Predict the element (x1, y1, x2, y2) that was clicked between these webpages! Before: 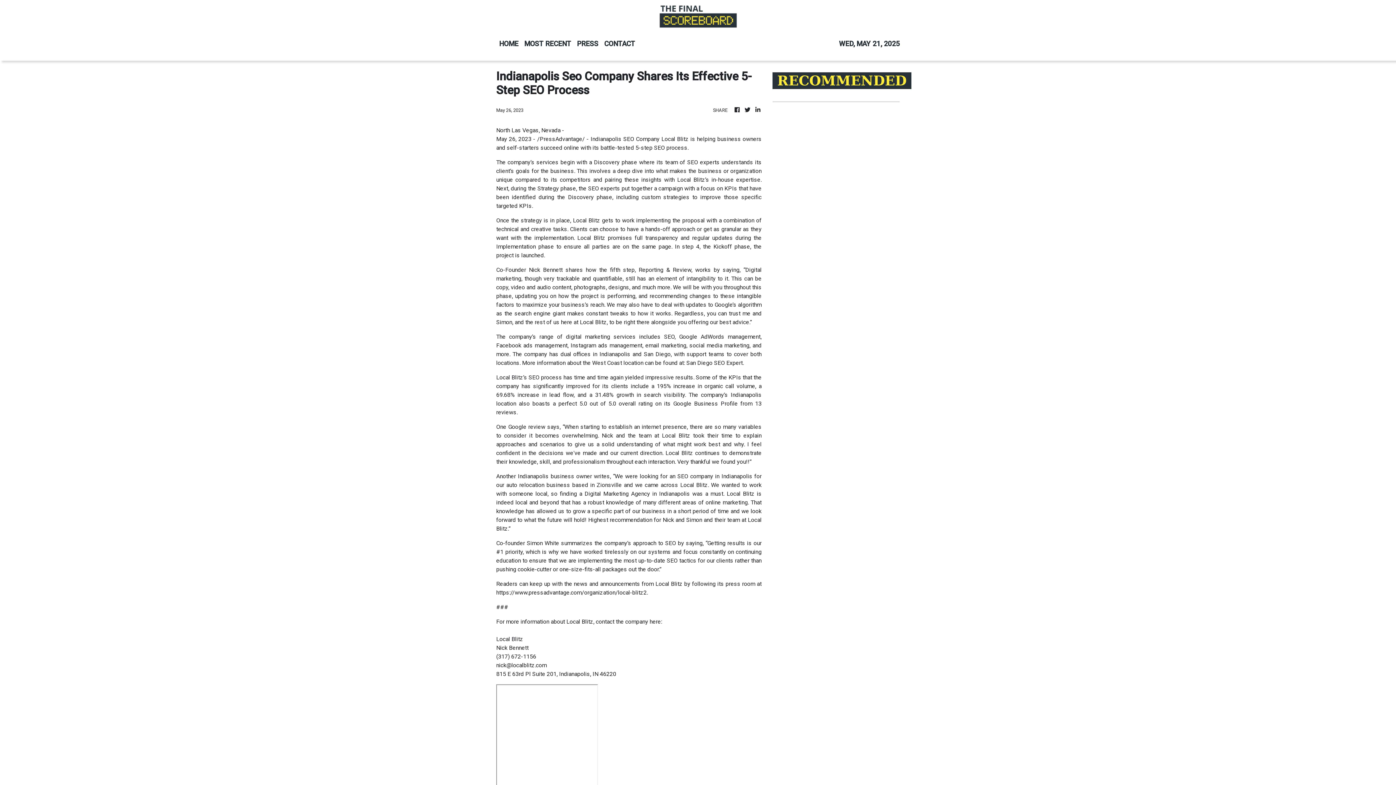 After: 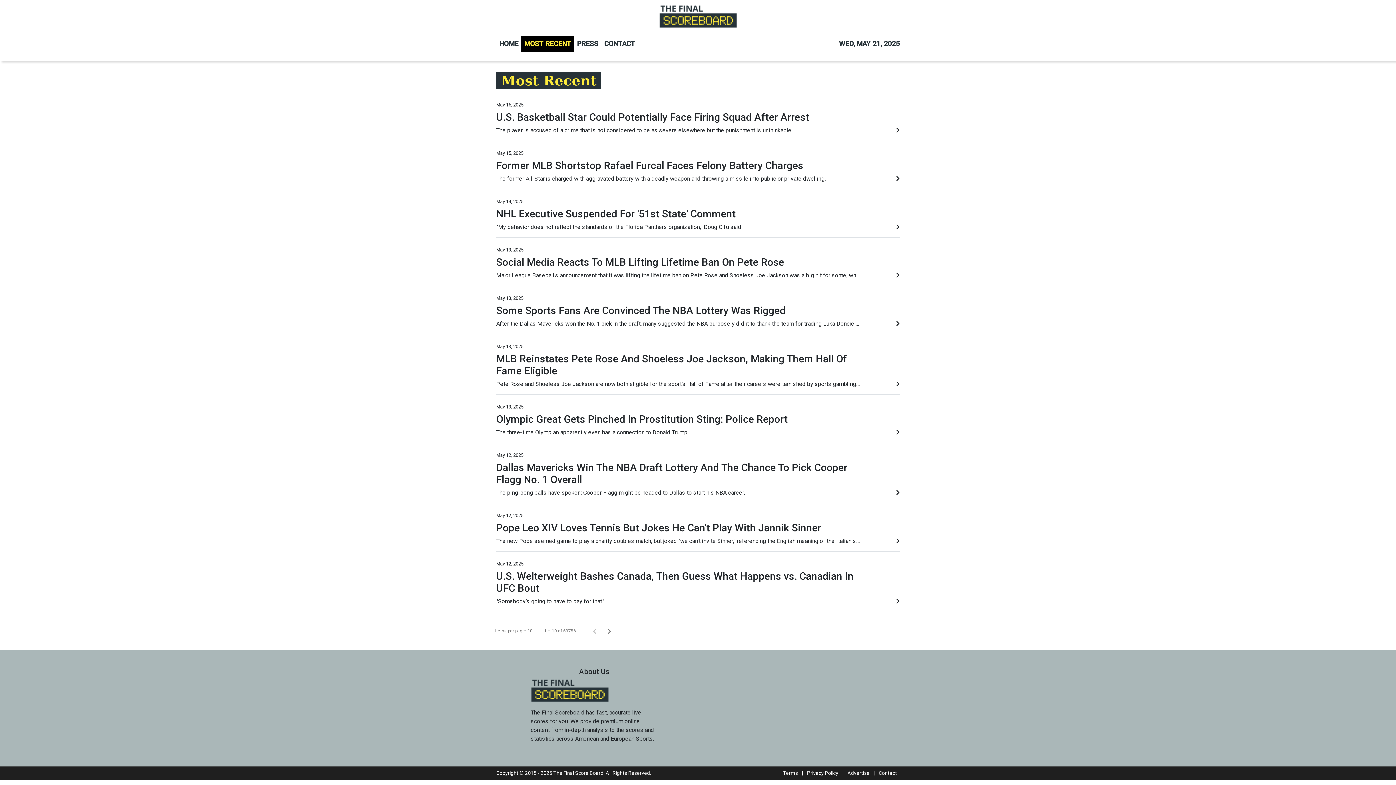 Action: bbox: (521, 36, 574, 52) label: MOST RECENT